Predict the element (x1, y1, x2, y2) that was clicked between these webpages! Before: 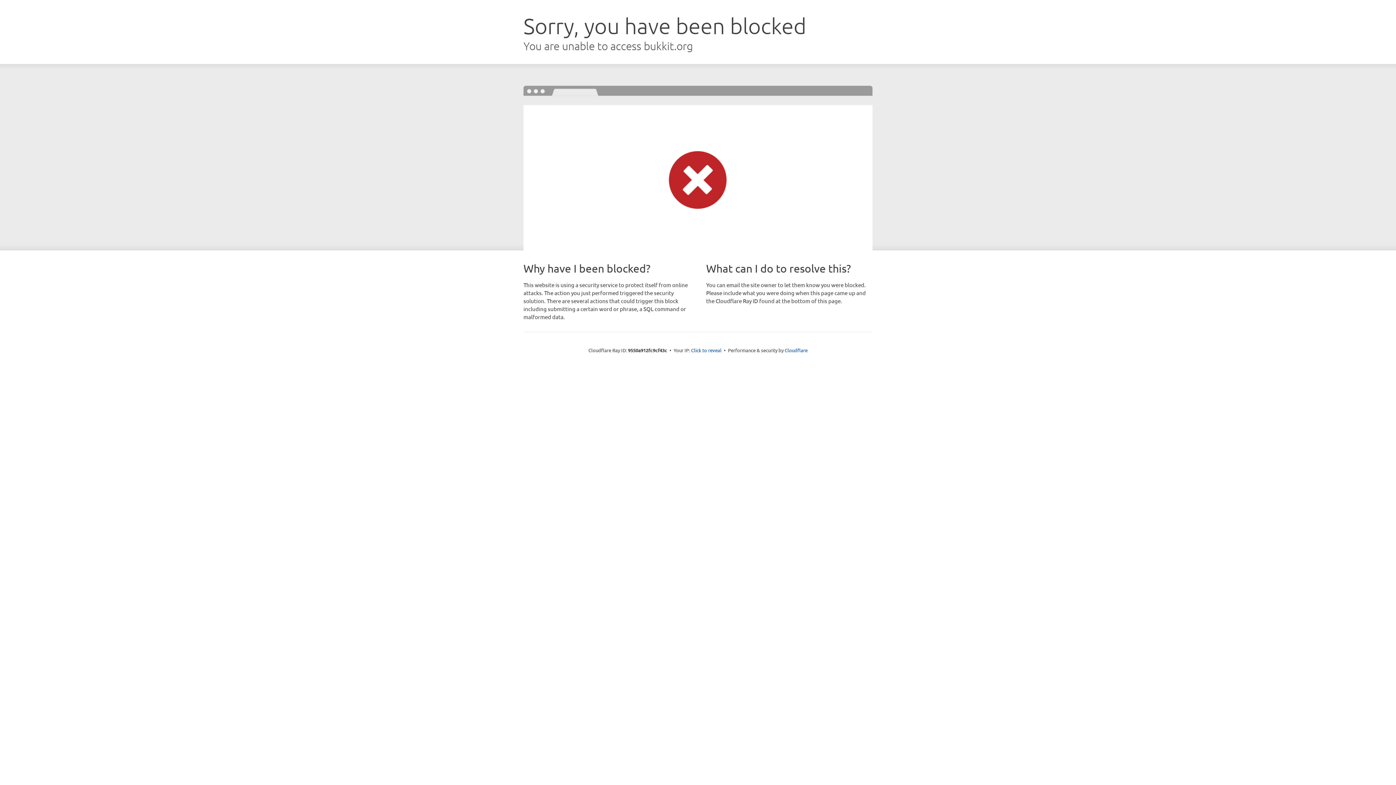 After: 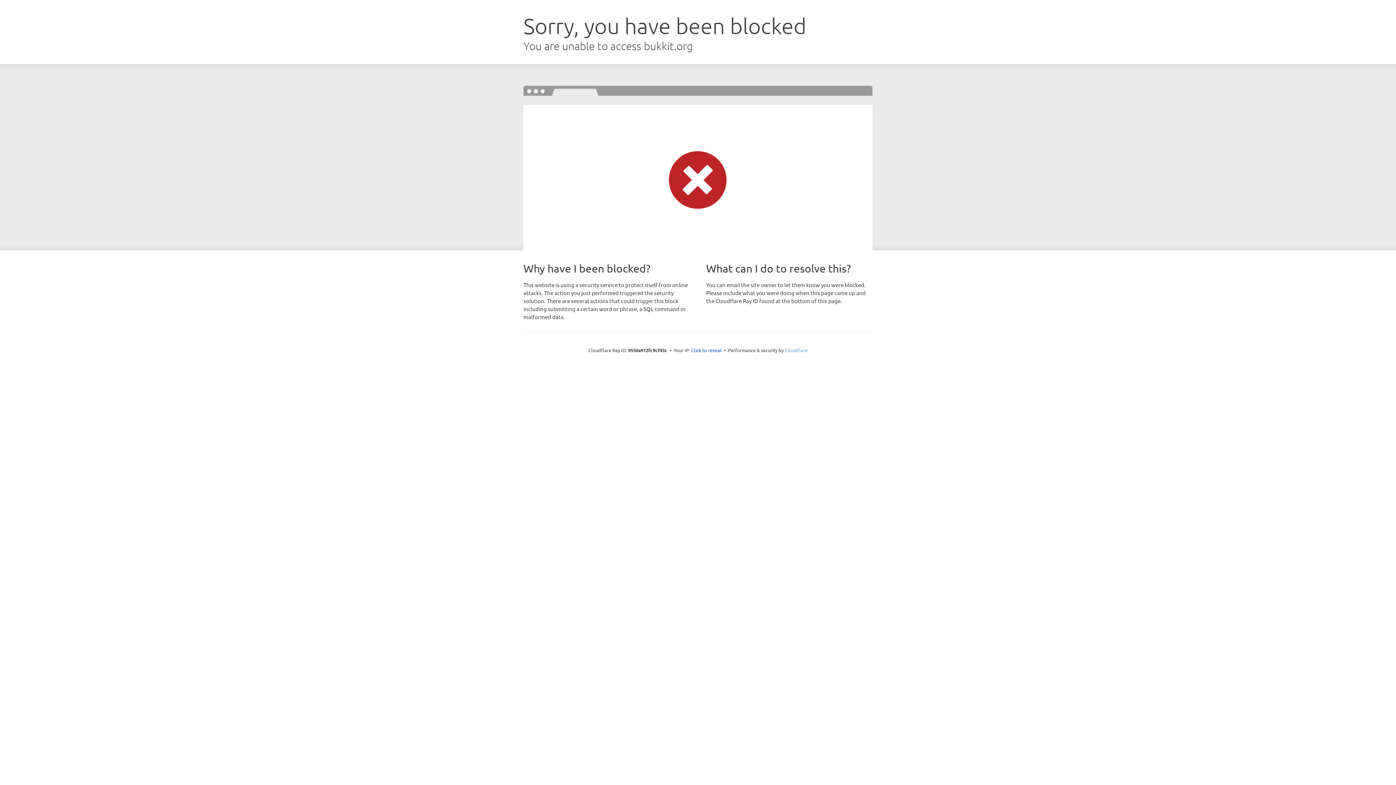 Action: bbox: (784, 347, 807, 353) label: Cloudflare